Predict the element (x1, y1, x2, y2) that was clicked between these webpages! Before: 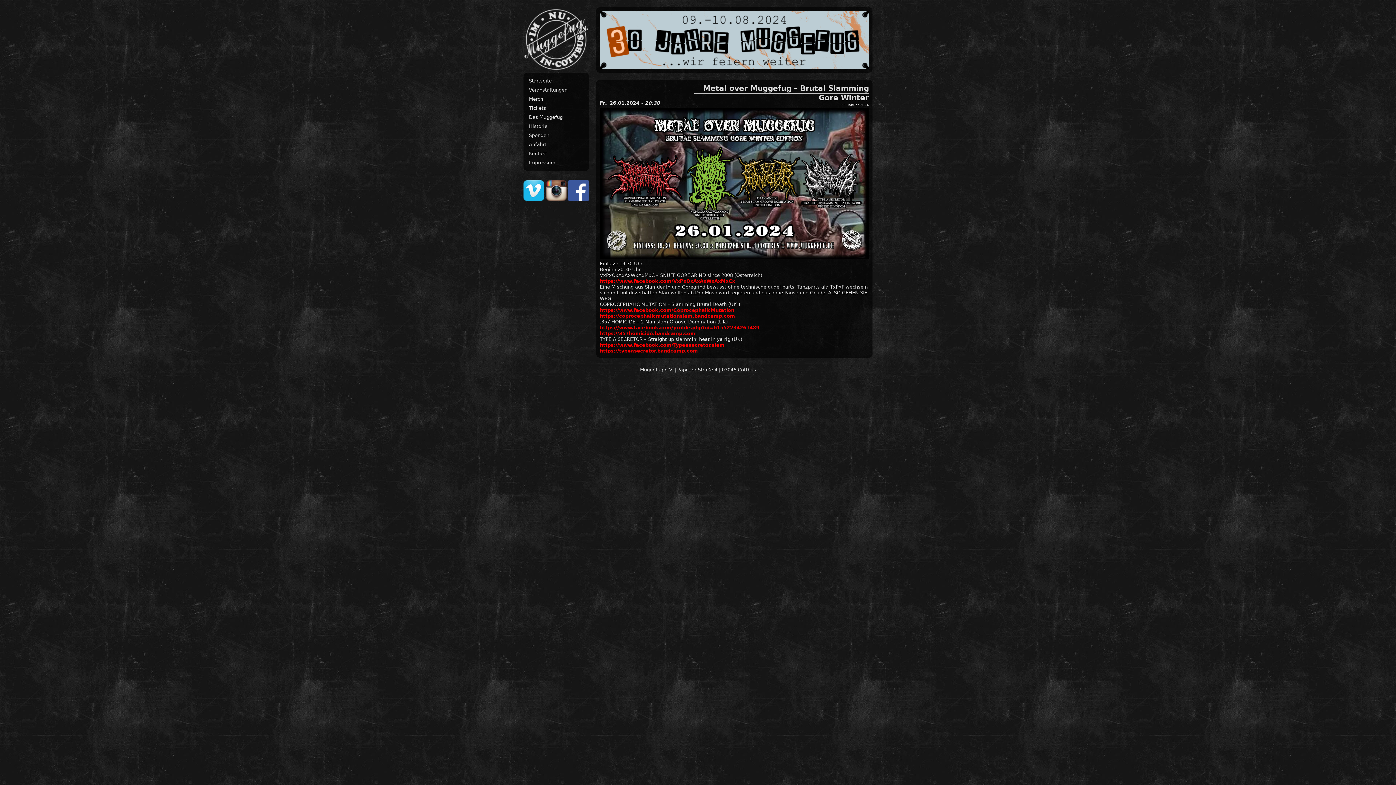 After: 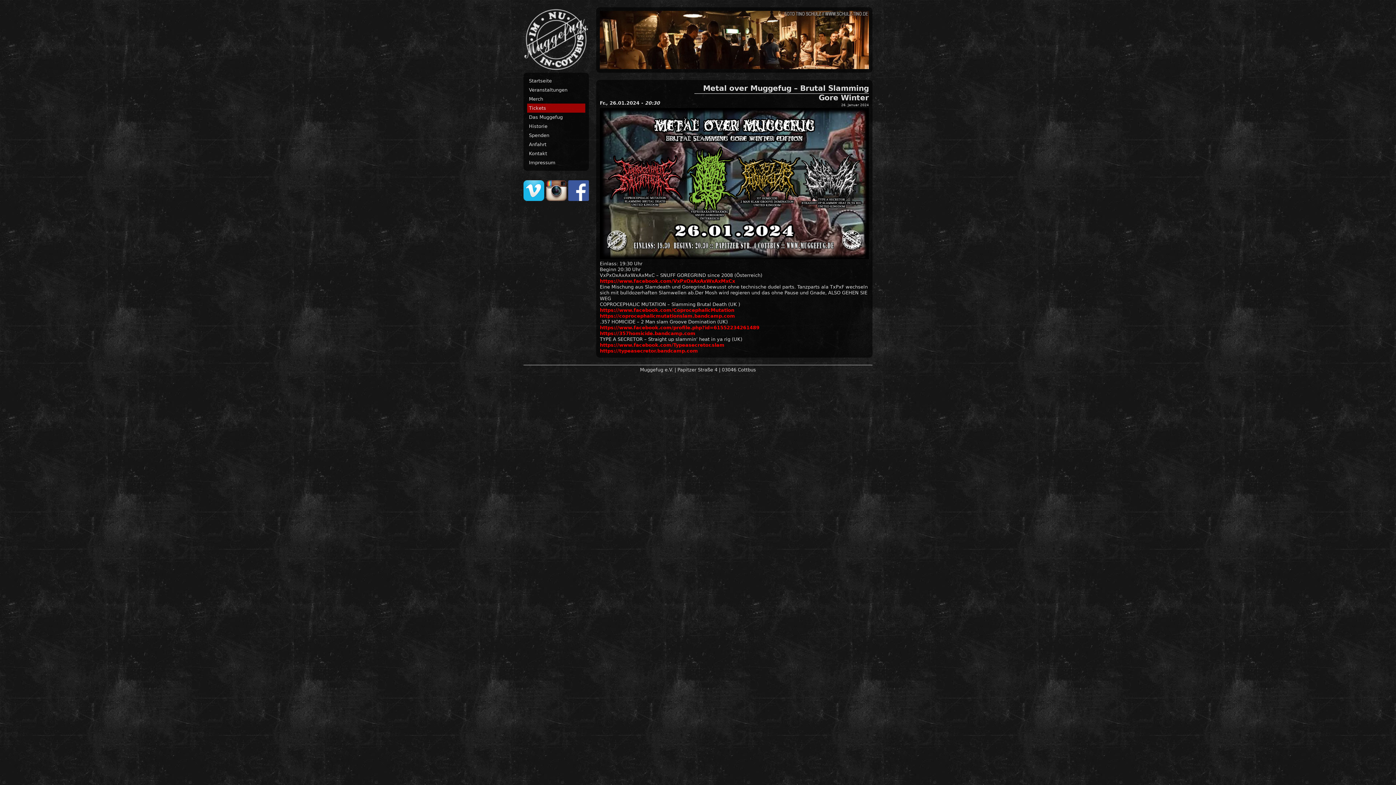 Action: bbox: (527, 103, 585, 112) label: Tickets